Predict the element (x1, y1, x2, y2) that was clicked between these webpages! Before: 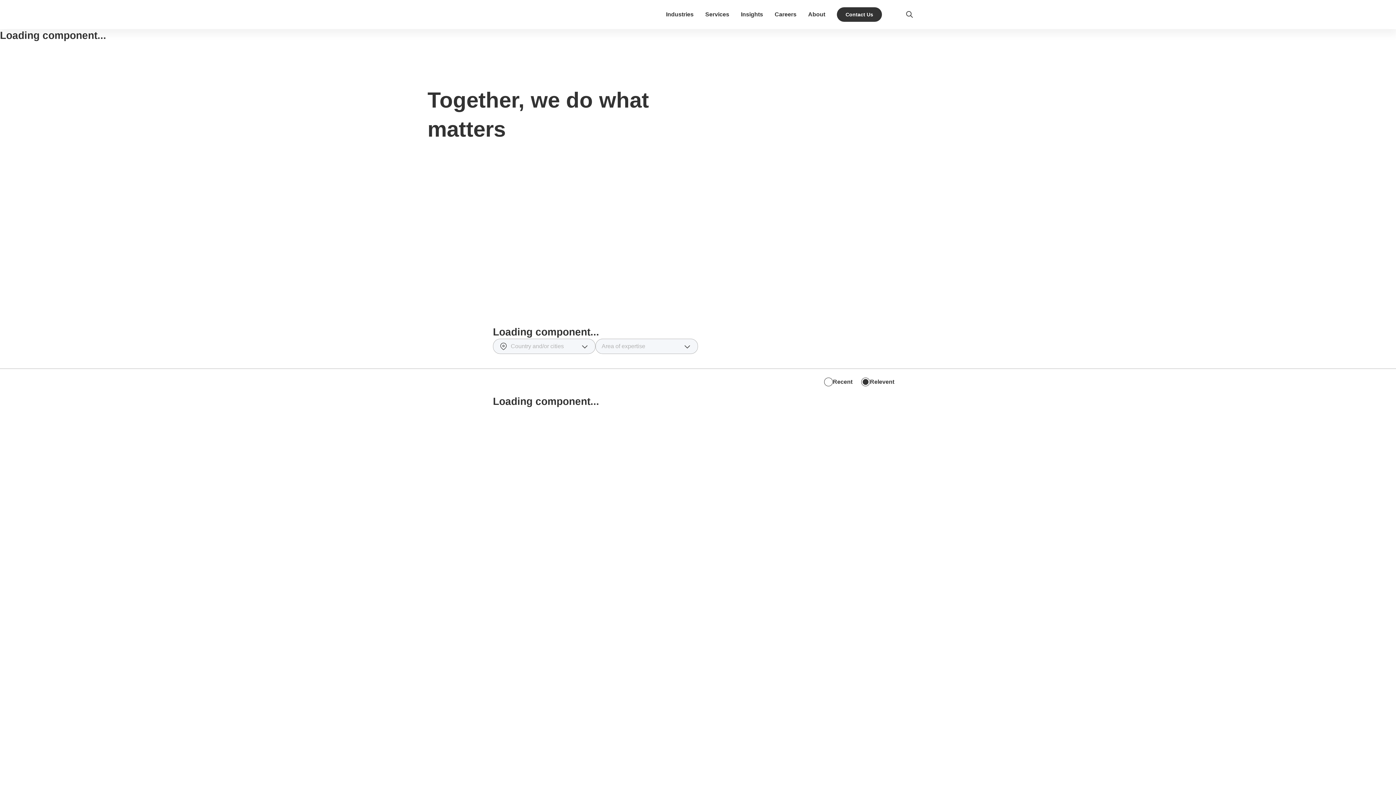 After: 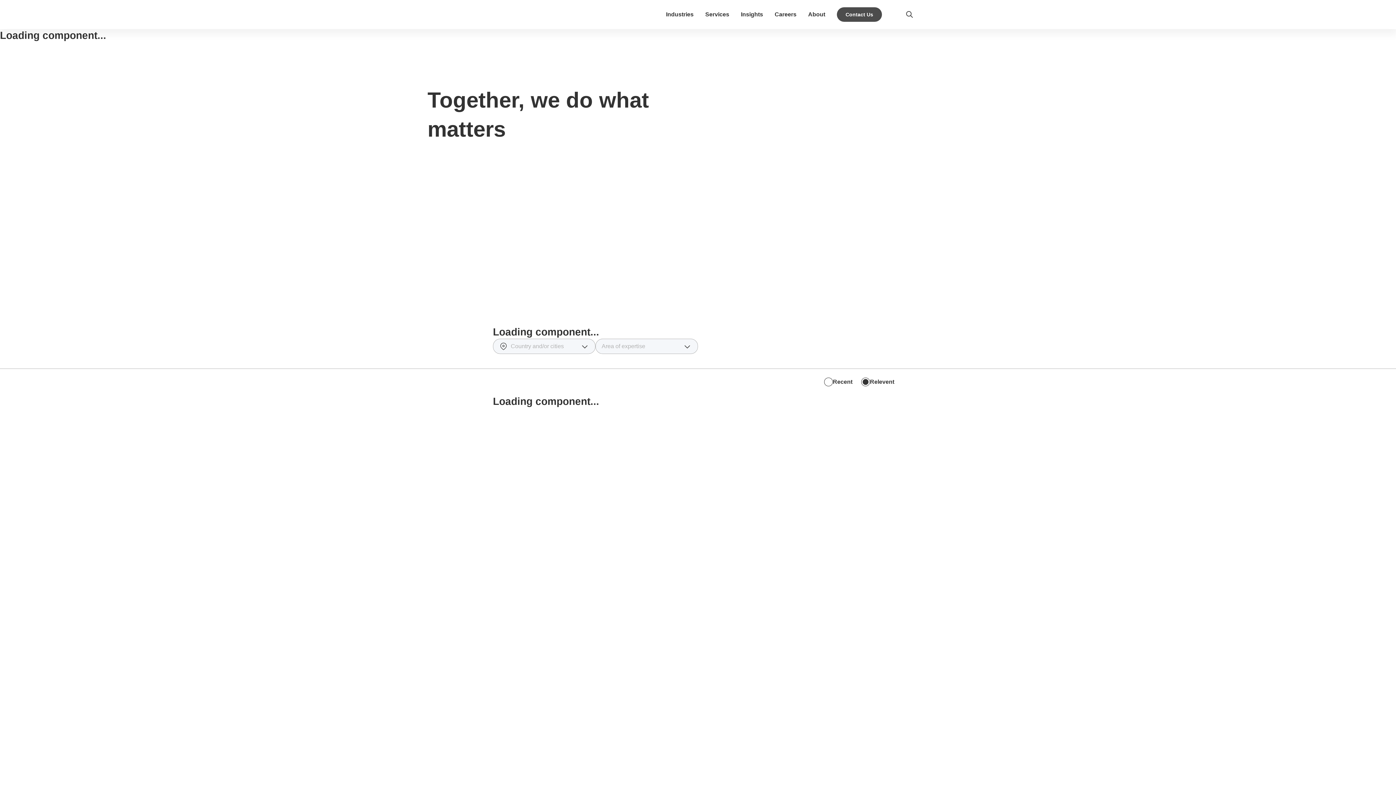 Action: bbox: (837, 7, 882, 21) label: Contact Us